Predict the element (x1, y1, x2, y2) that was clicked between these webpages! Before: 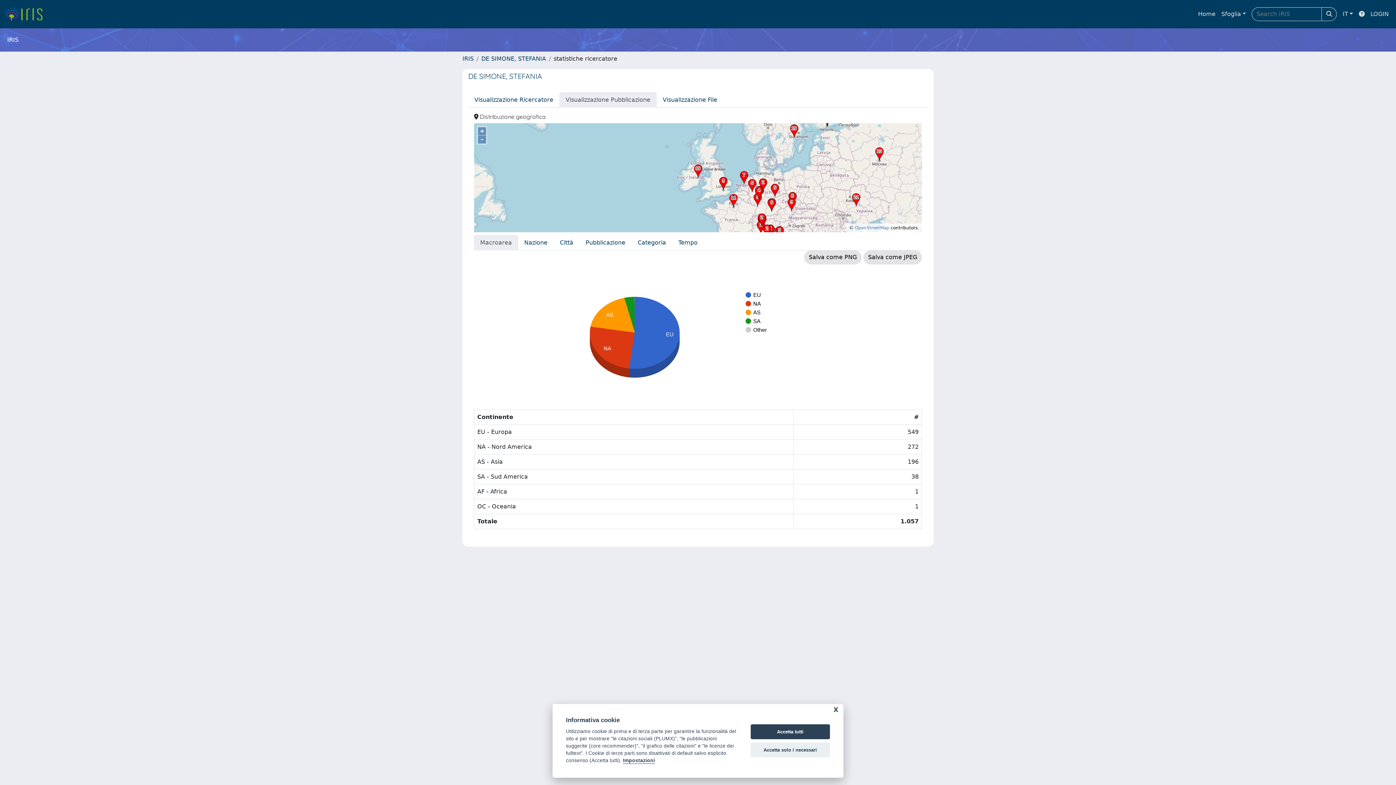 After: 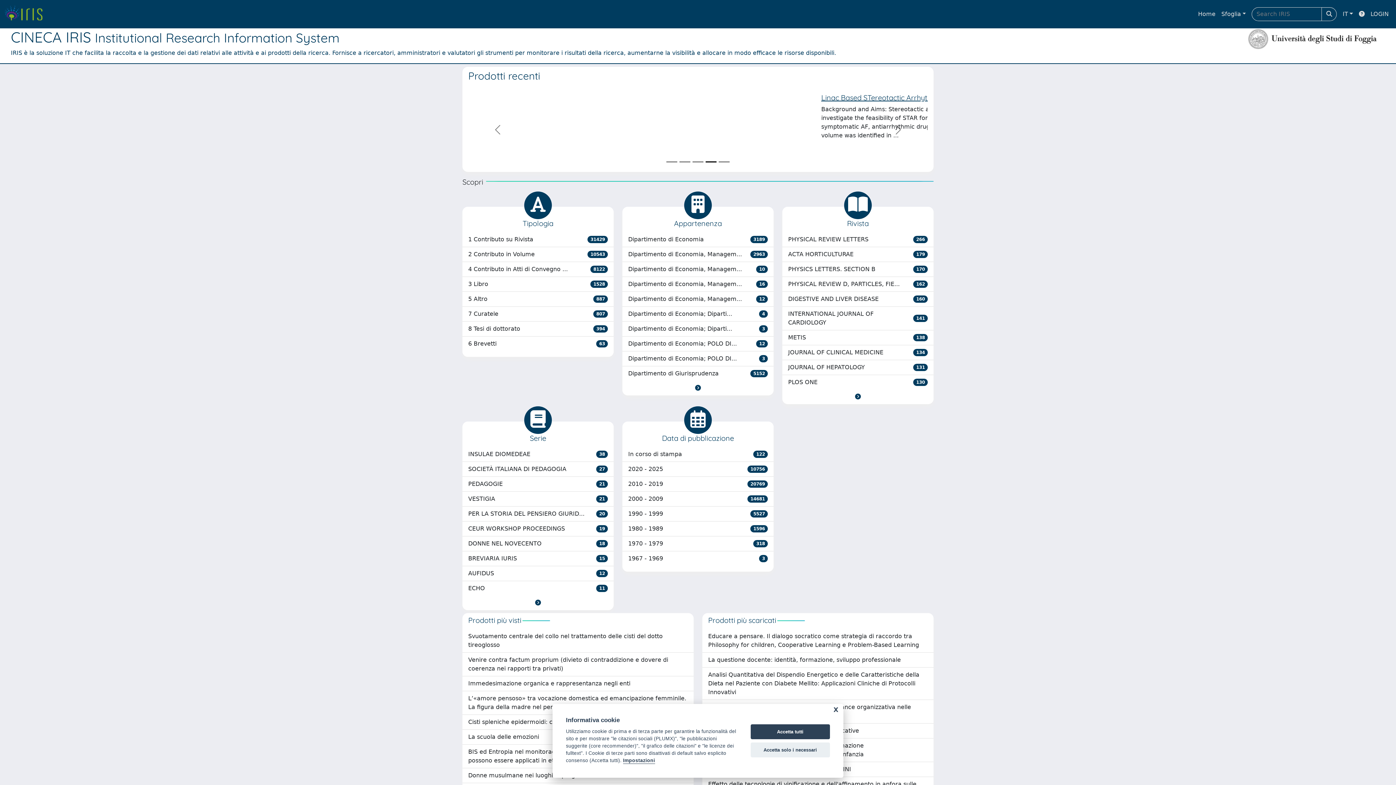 Action: bbox: (1195, 6, 1218, 21) label: Home